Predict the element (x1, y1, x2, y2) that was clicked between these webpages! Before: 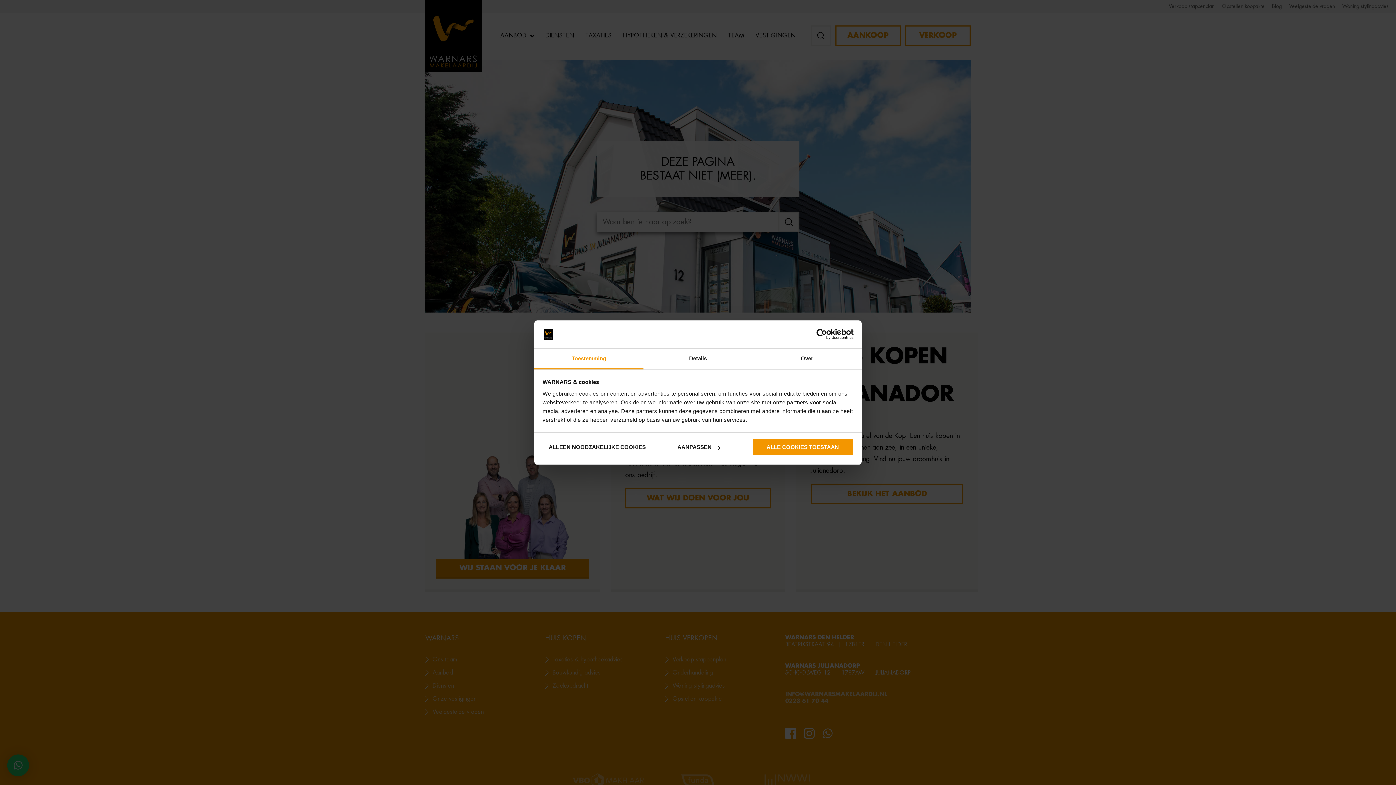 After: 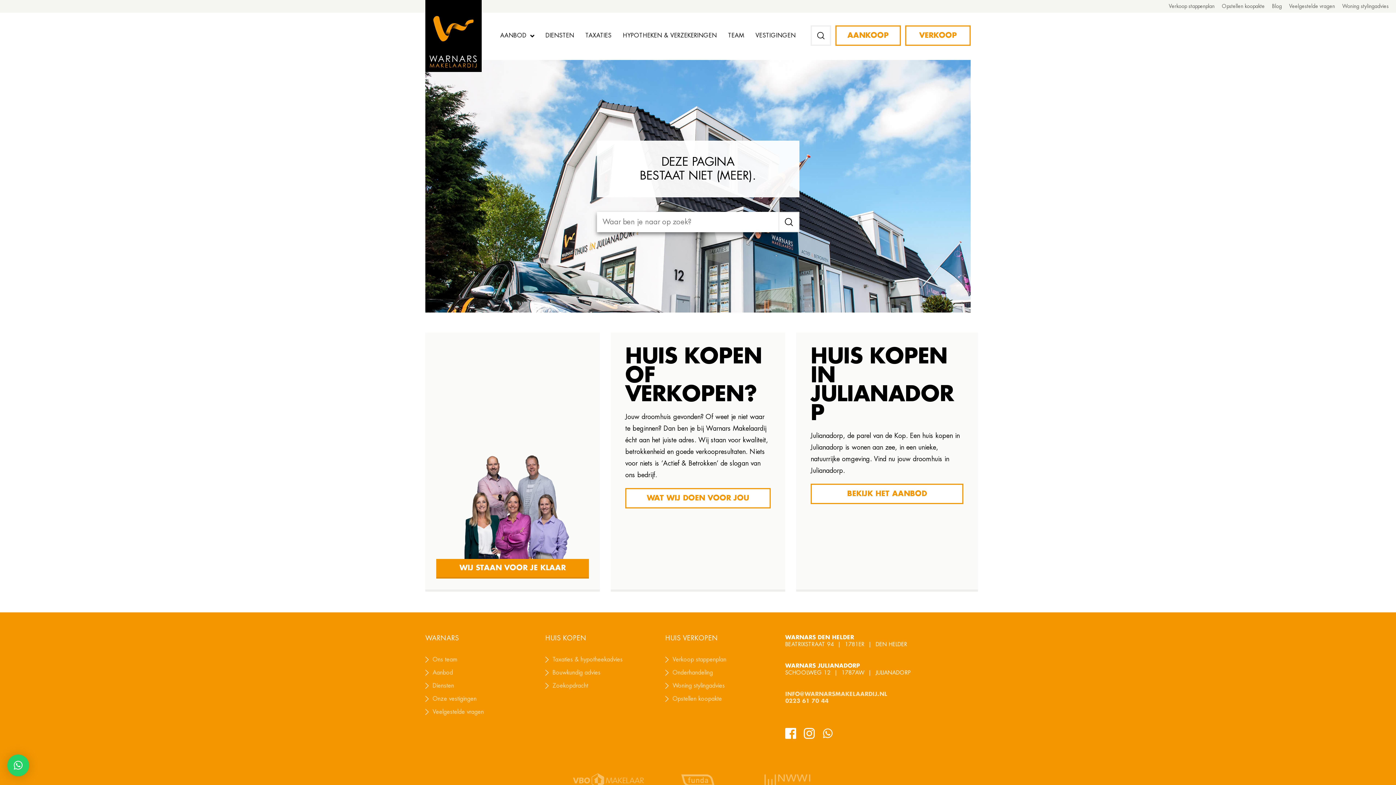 Action: bbox: (542, 438, 645, 456) label: ALLEEN NOODZAKELIJKE COOKIES